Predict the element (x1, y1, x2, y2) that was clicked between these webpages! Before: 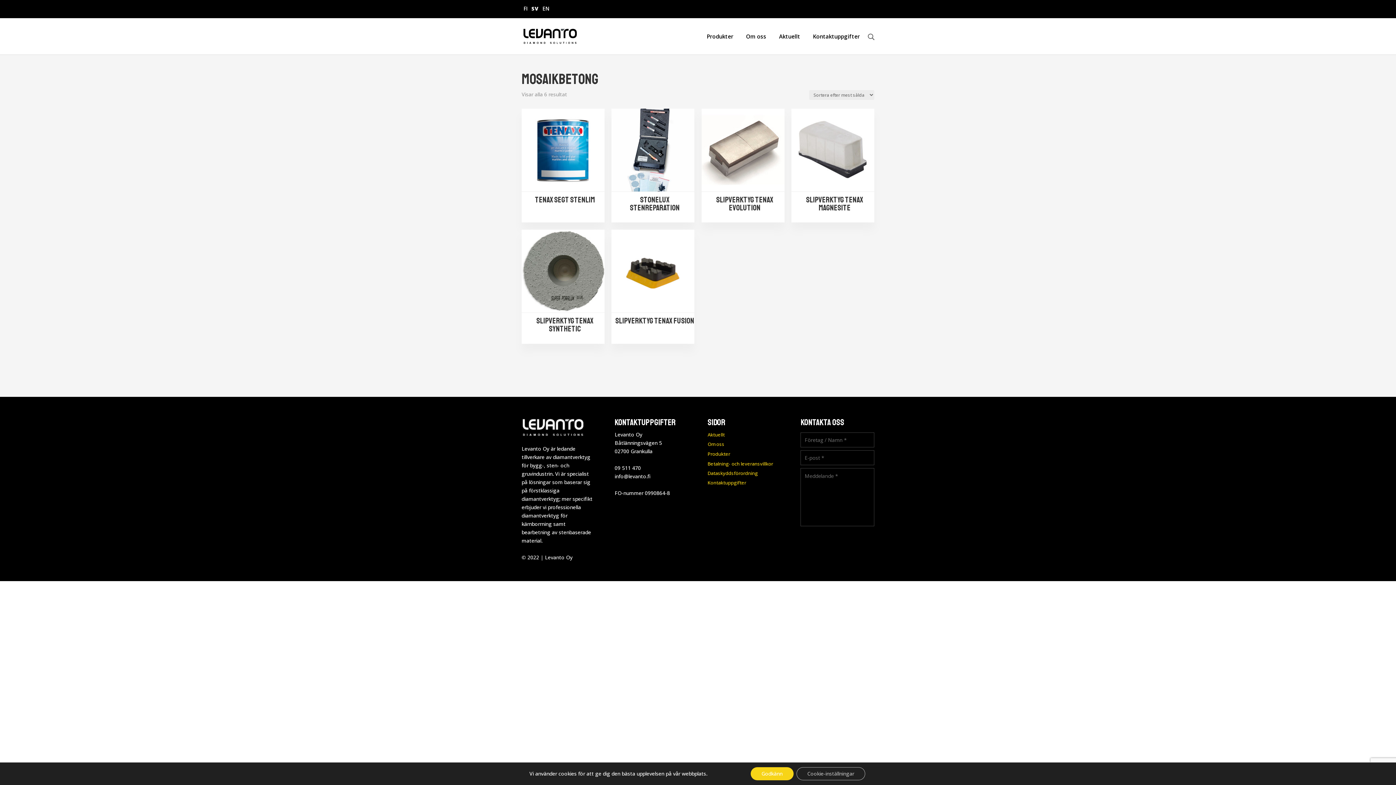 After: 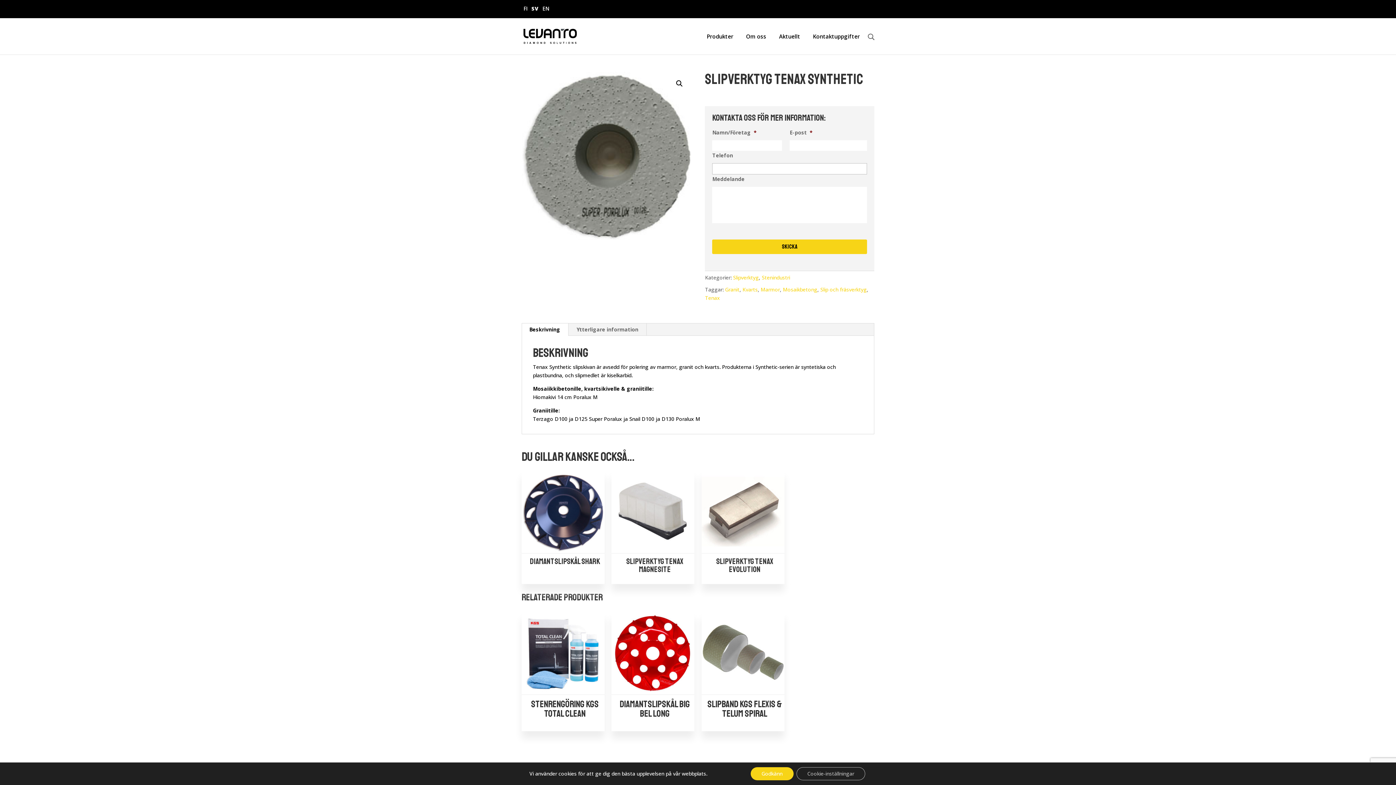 Action: label: Slipverktyg Tenax Synthetic bbox: (521, 229, 604, 343)